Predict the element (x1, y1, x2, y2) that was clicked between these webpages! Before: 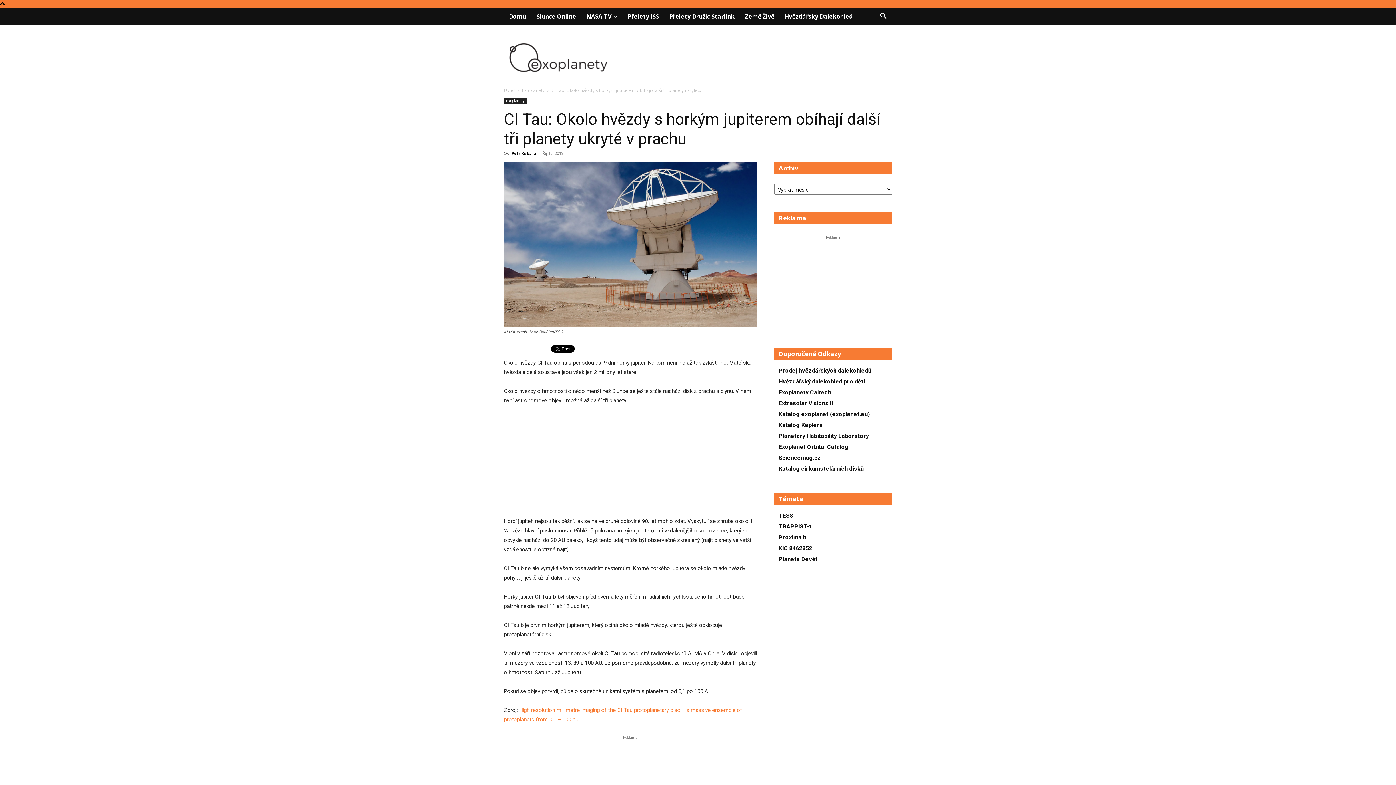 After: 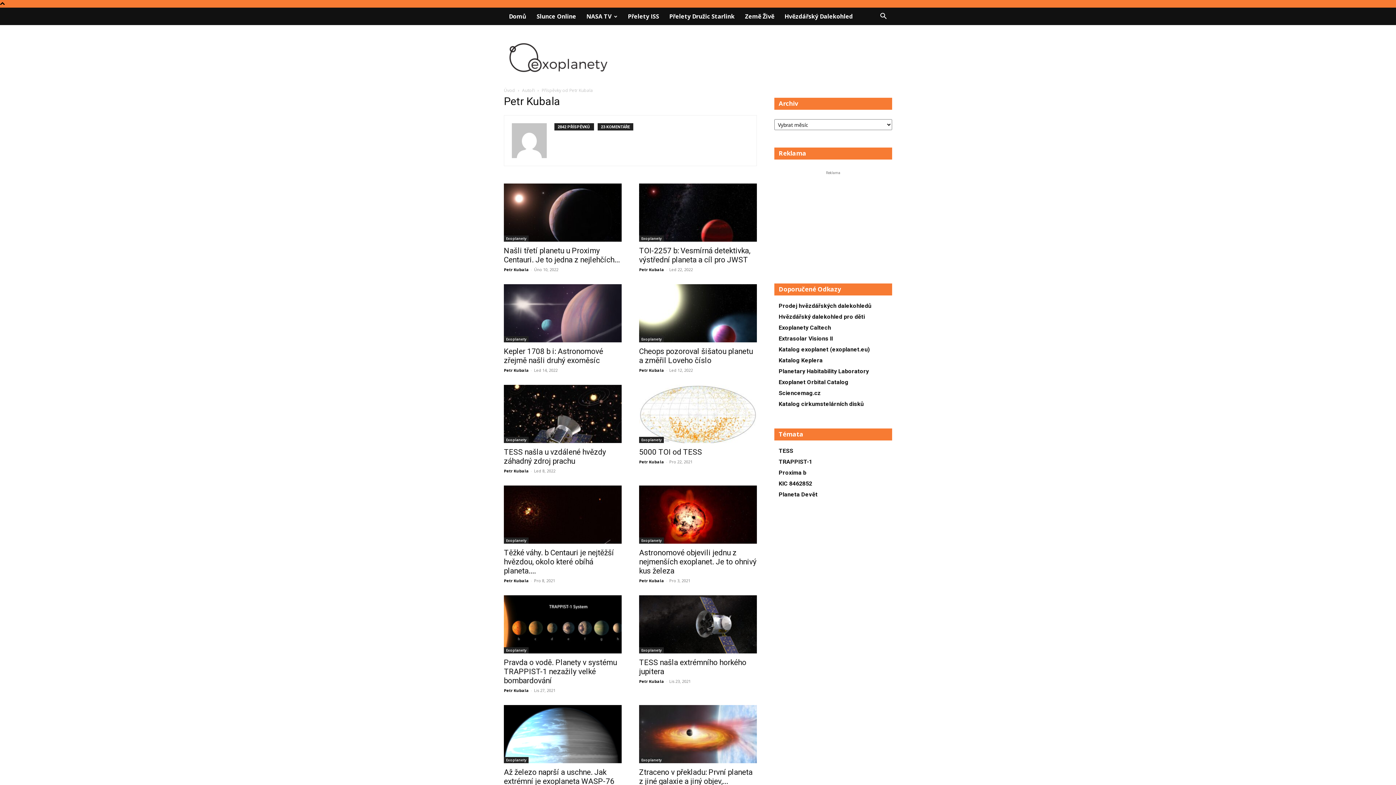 Action: bbox: (511, 150, 536, 156) label: Petr Kubala